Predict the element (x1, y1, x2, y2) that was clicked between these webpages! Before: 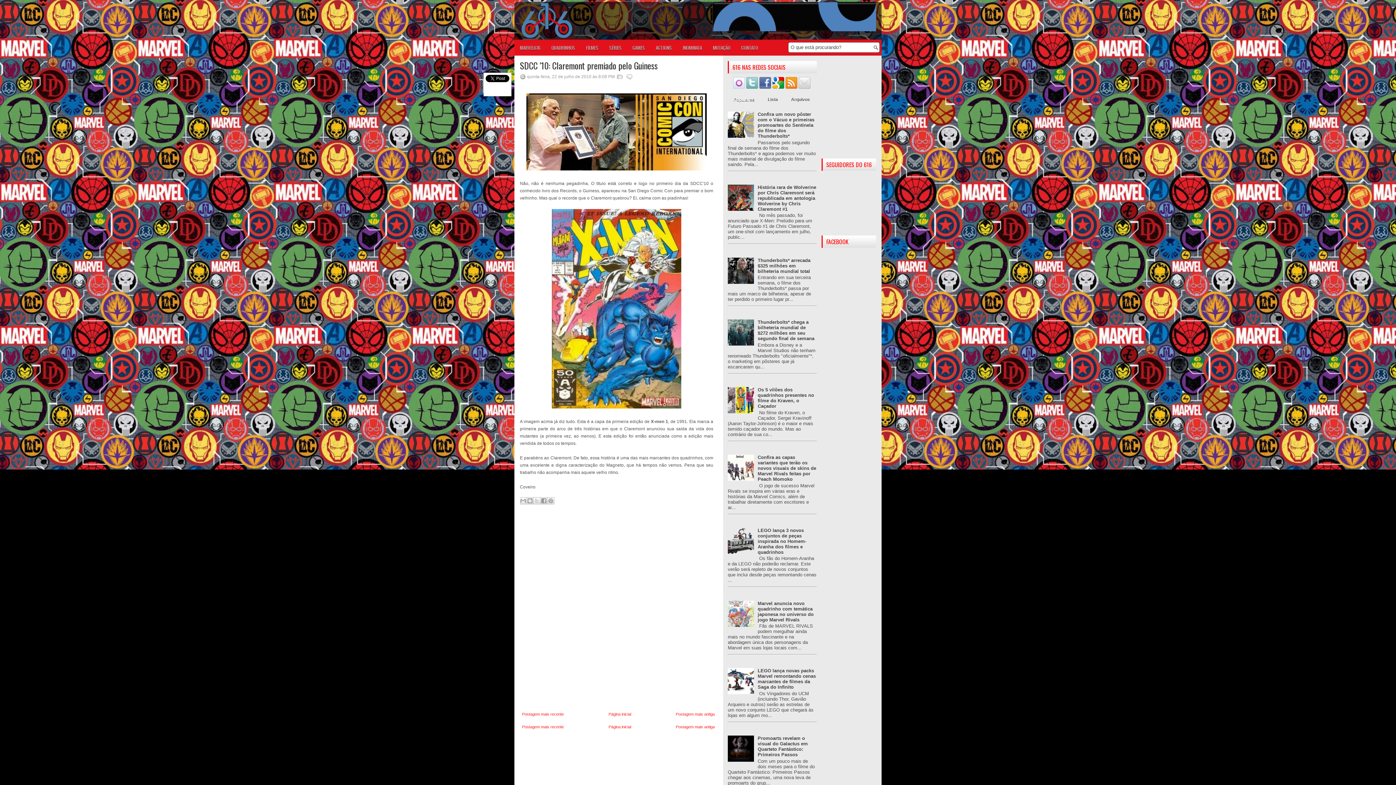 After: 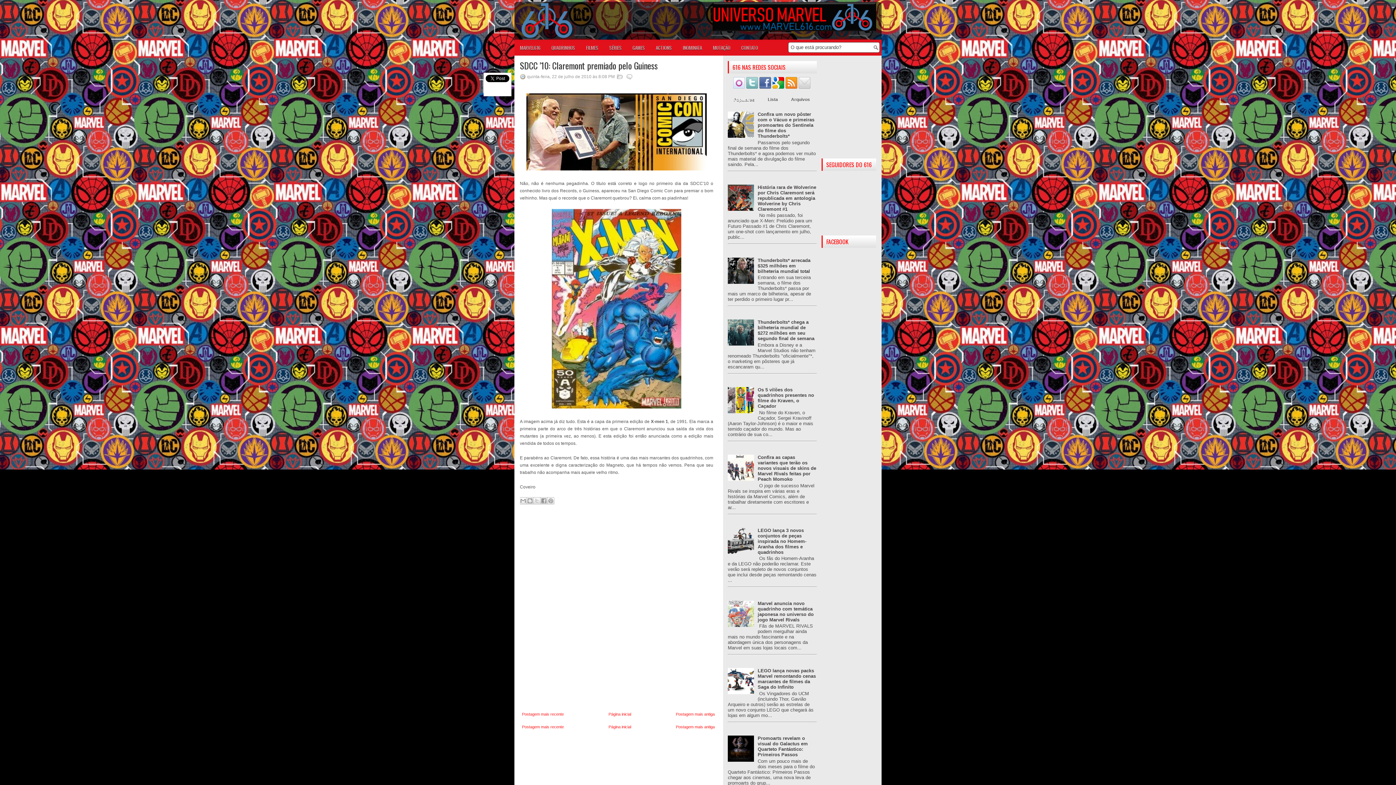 Action: bbox: (520, 61, 717, 69) label: SDCC '10: Claremont premiado pelo Guiness